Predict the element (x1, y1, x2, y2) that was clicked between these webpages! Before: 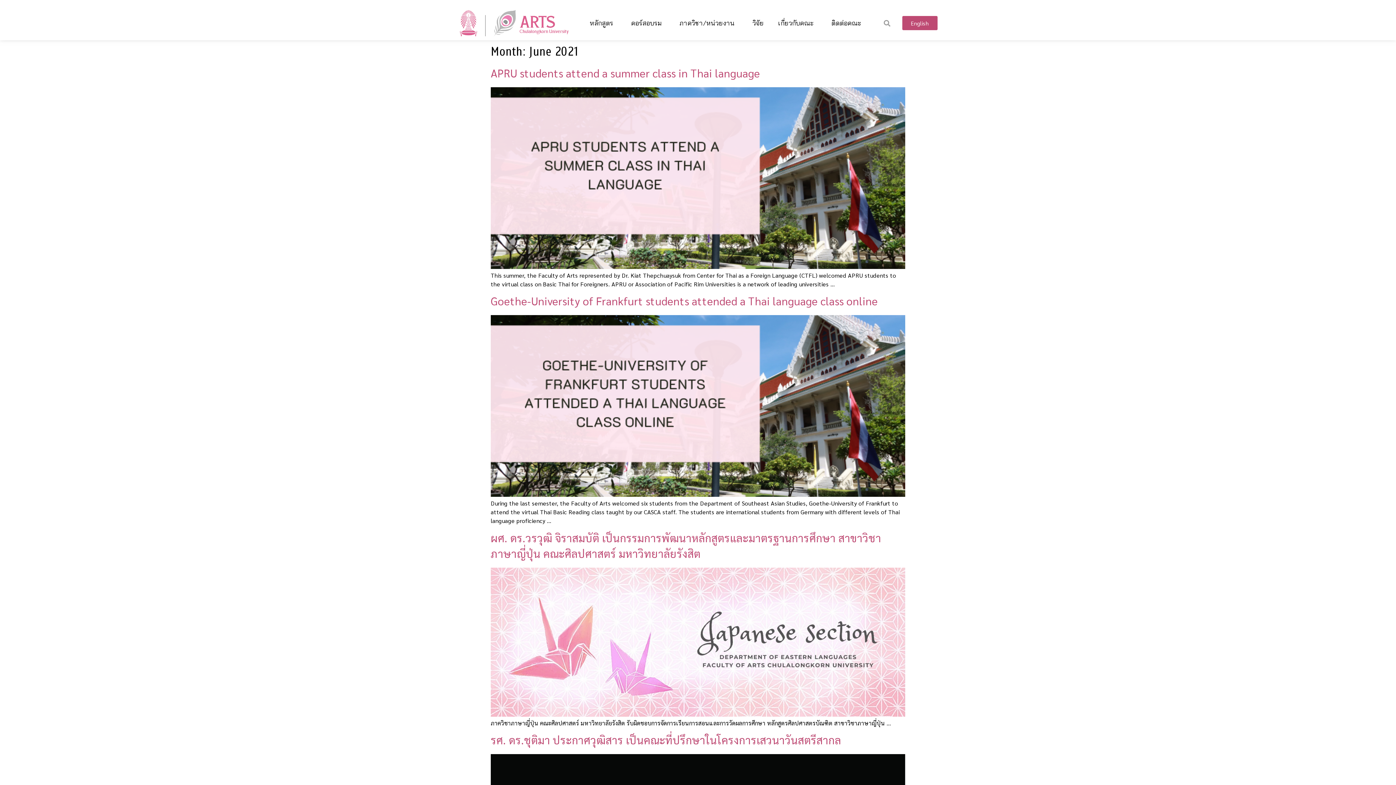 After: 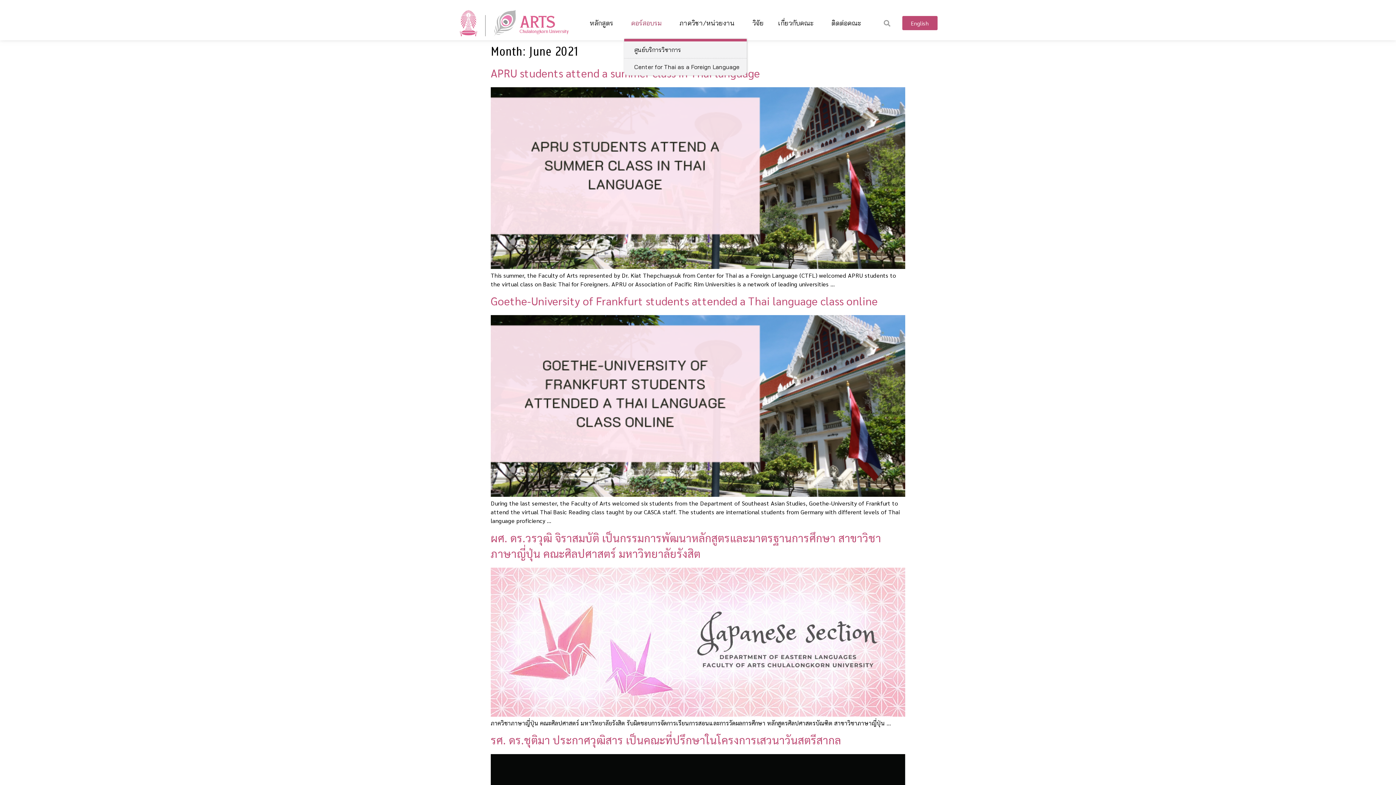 Action: label: คอร์สอบรม bbox: (624, 13, 672, 32)